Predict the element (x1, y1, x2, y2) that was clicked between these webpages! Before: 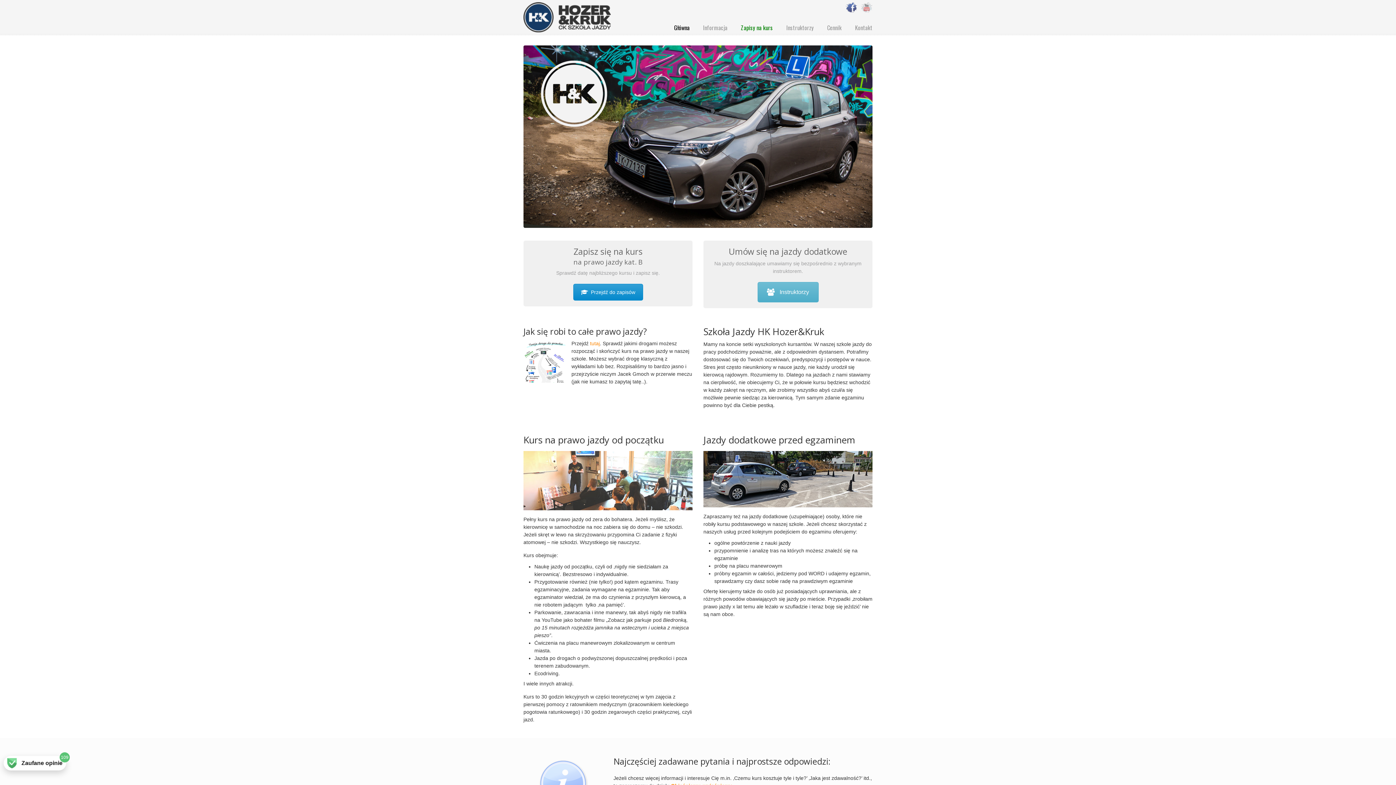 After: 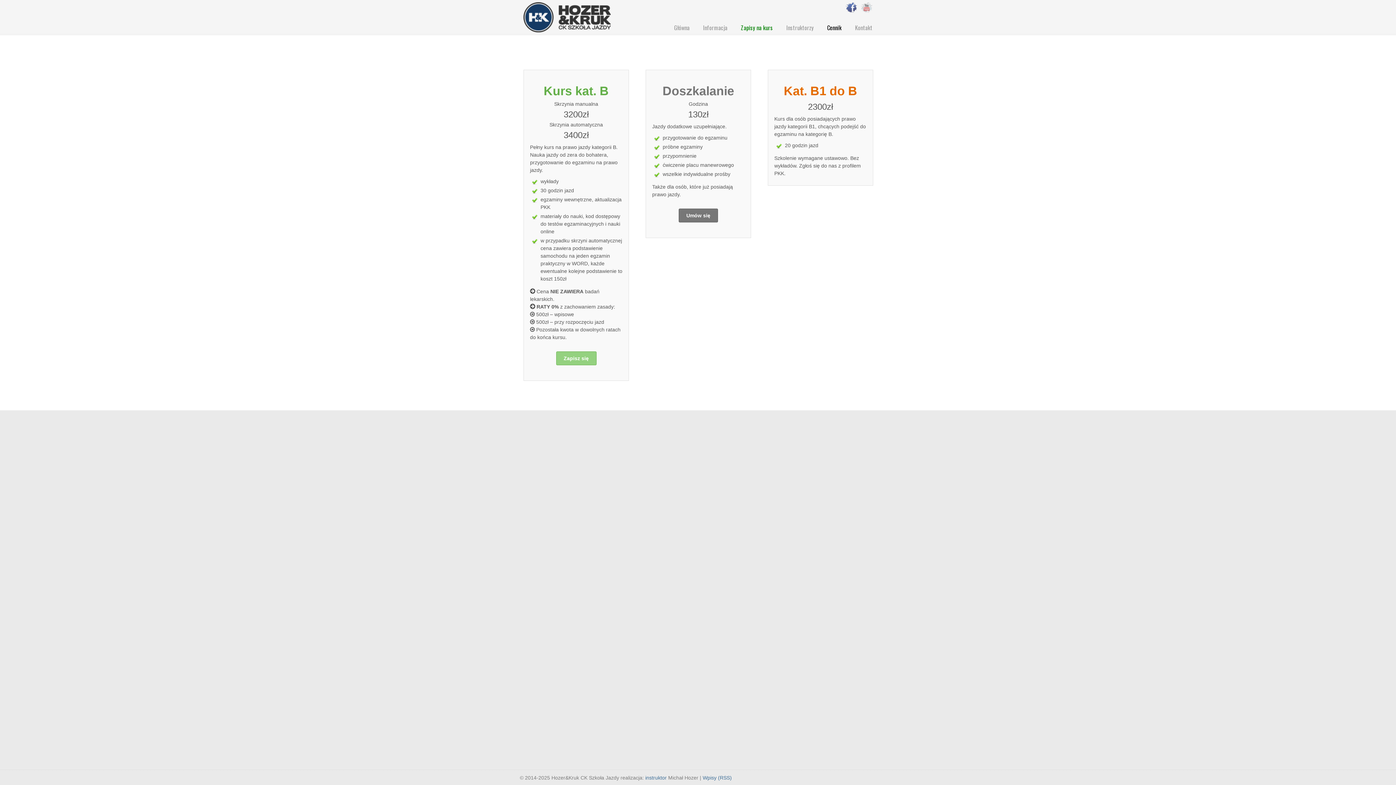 Action: label: Cennik bbox: (820, 20, 849, 35)